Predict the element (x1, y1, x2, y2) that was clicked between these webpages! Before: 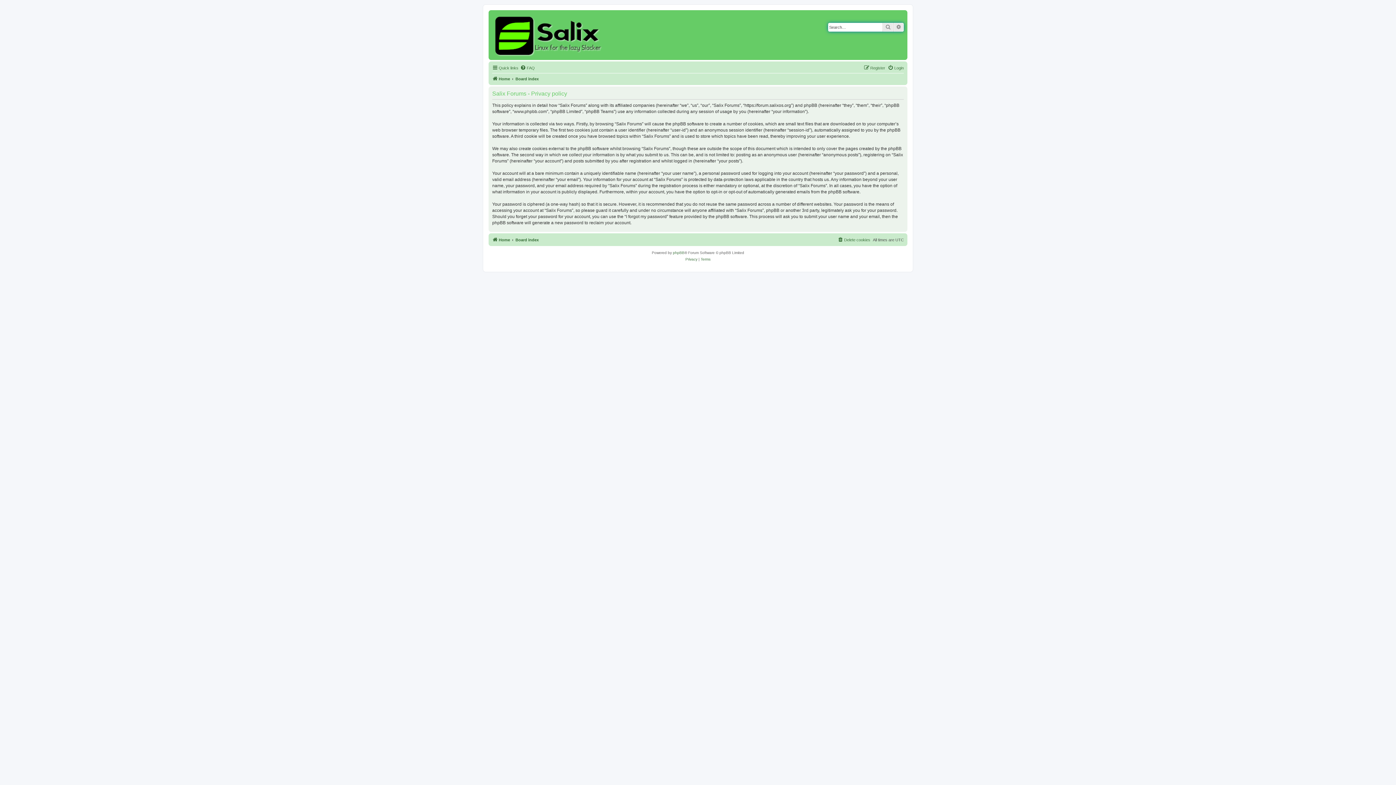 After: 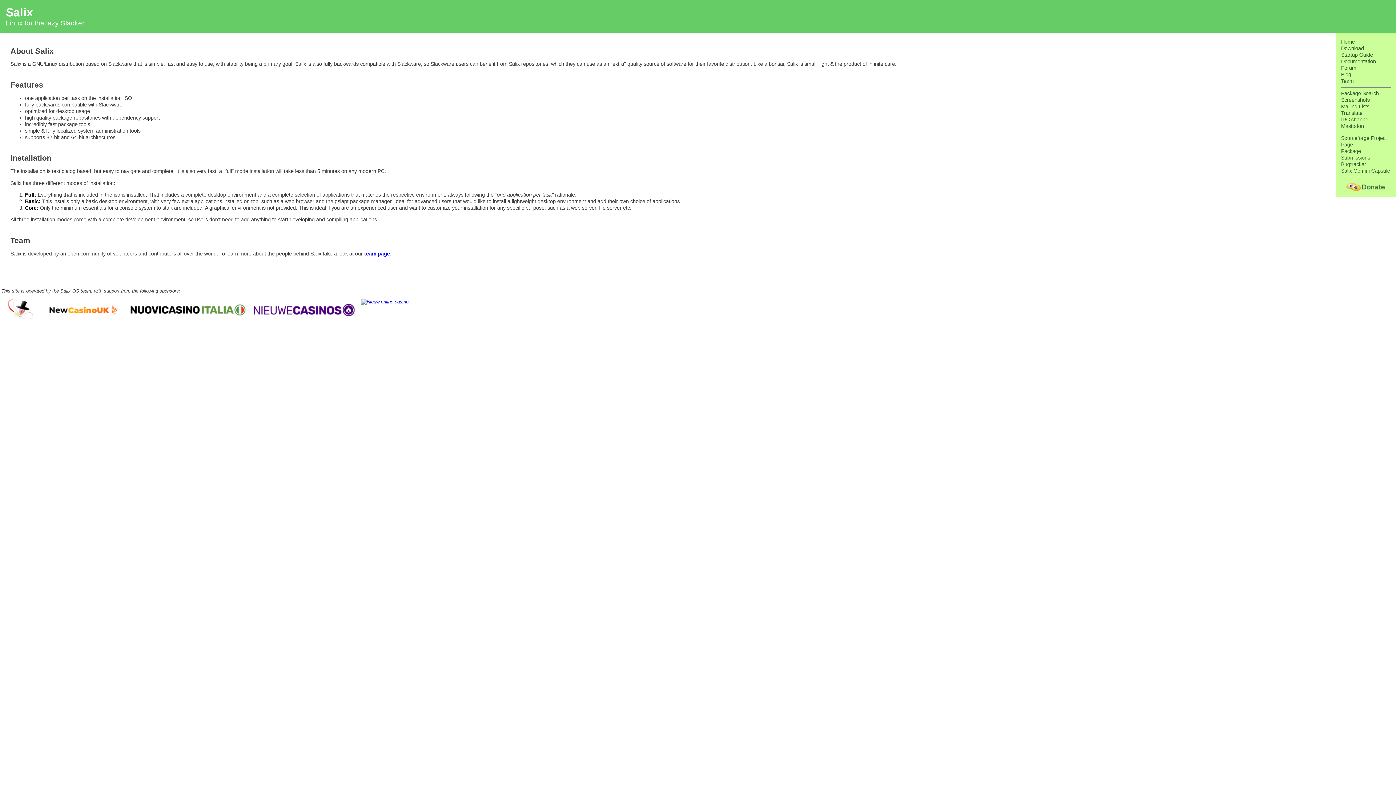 Action: bbox: (492, 74, 510, 83) label: Home